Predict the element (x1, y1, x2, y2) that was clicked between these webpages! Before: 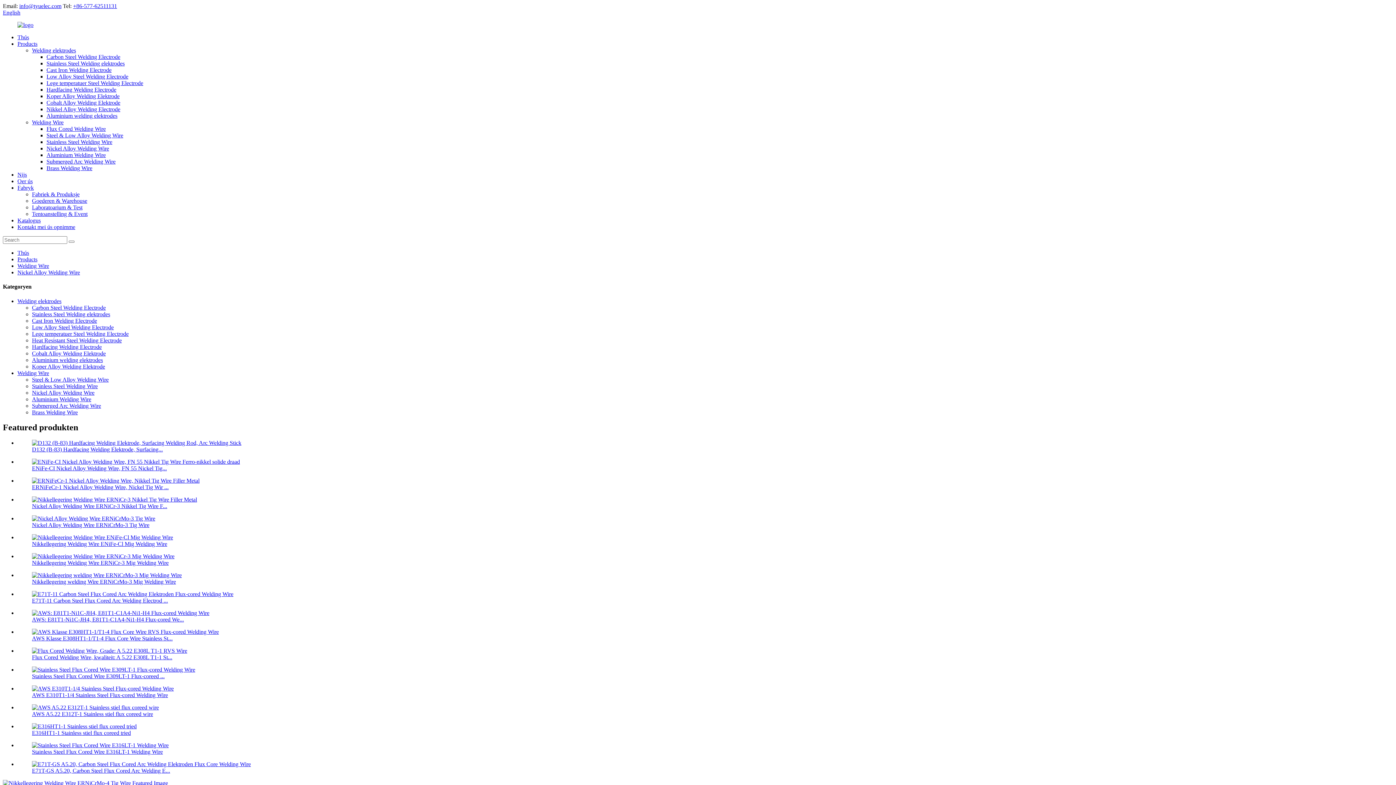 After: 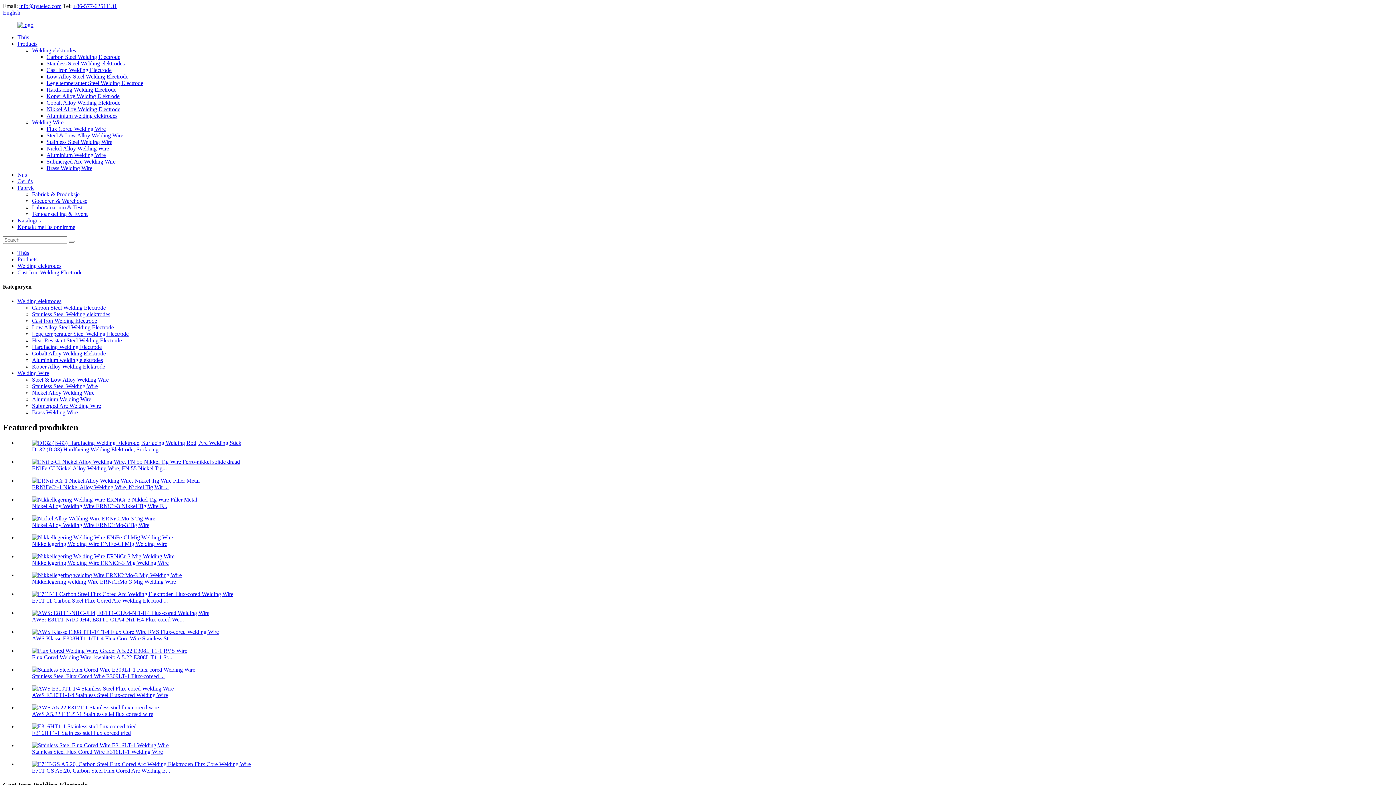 Action: label: Cast Iron Welding Electrode bbox: (46, 66, 111, 73)